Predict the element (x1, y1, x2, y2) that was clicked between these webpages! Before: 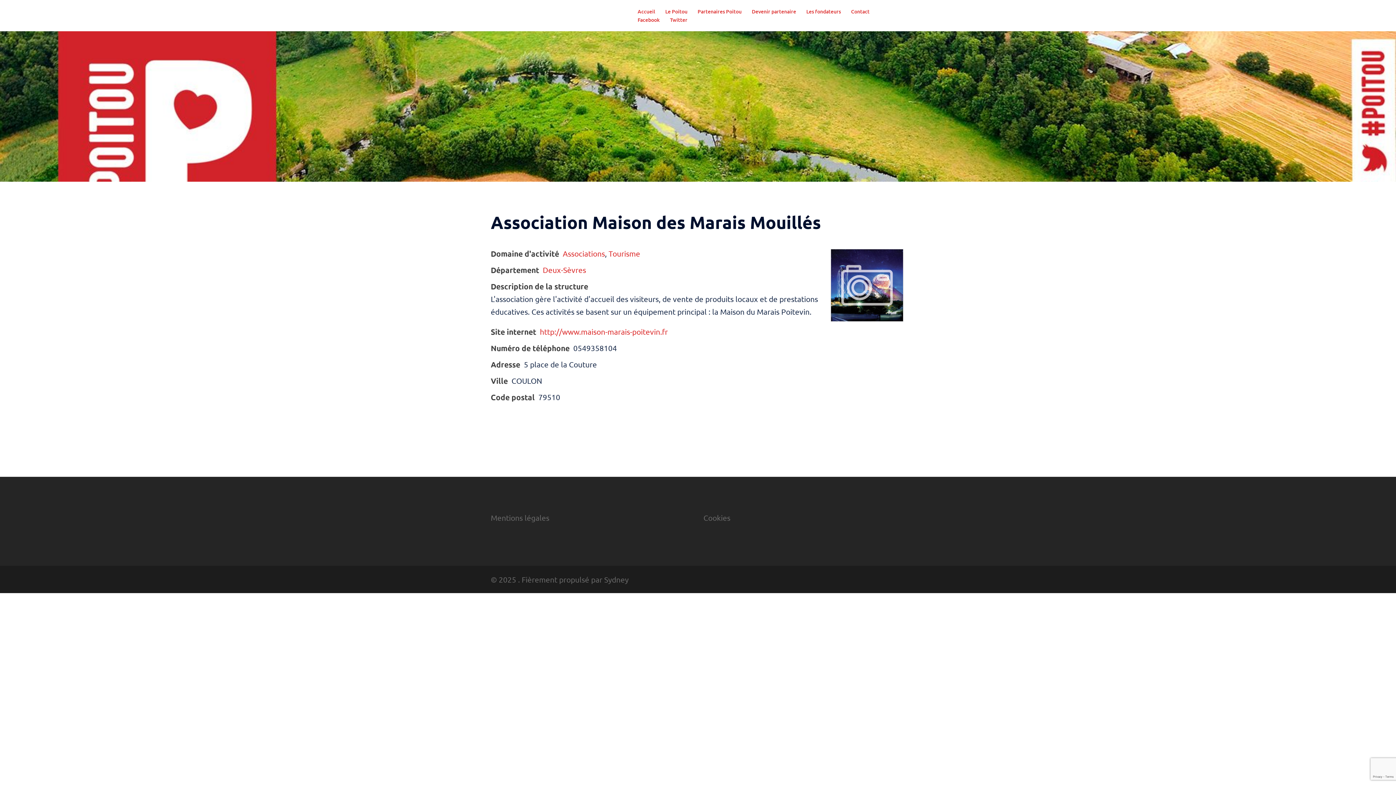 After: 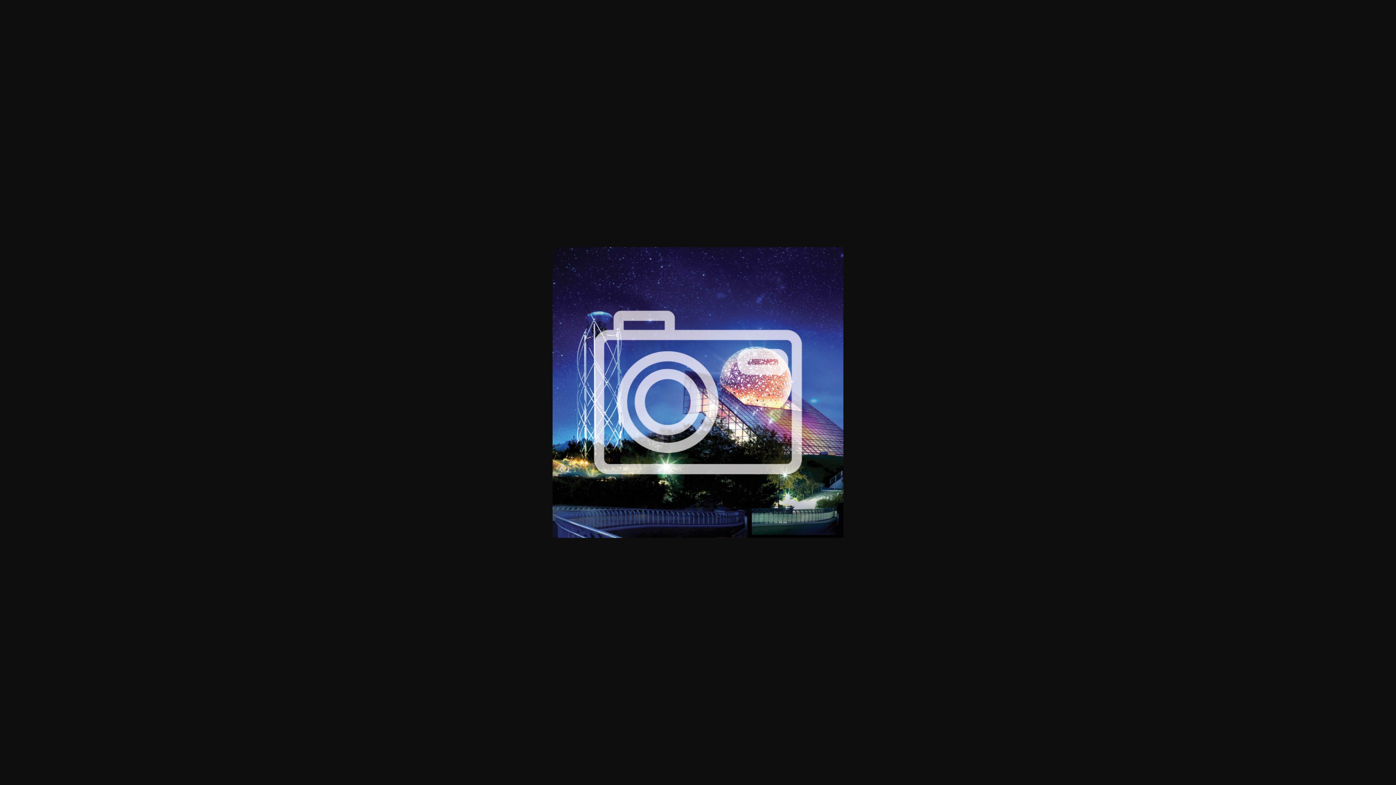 Action: bbox: (830, 279, 903, 288)